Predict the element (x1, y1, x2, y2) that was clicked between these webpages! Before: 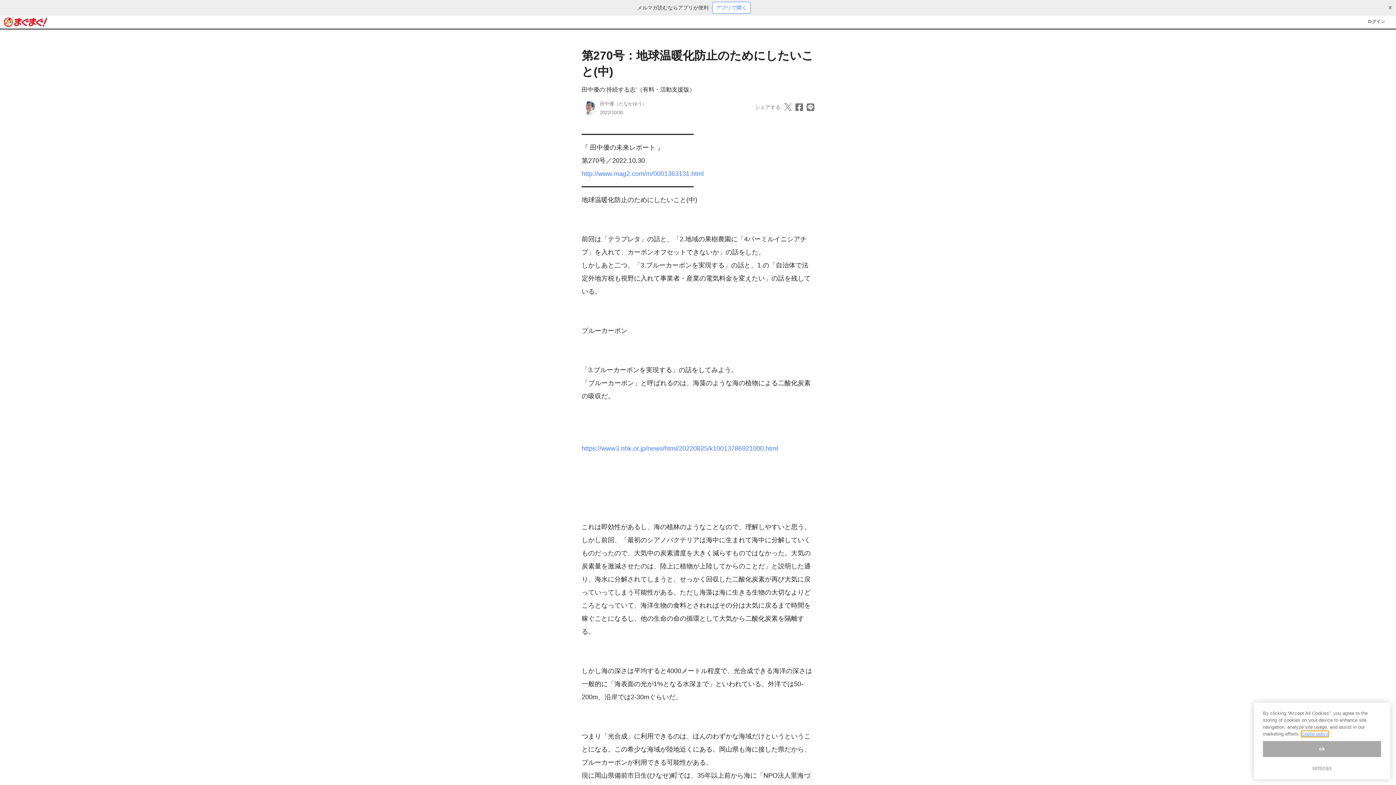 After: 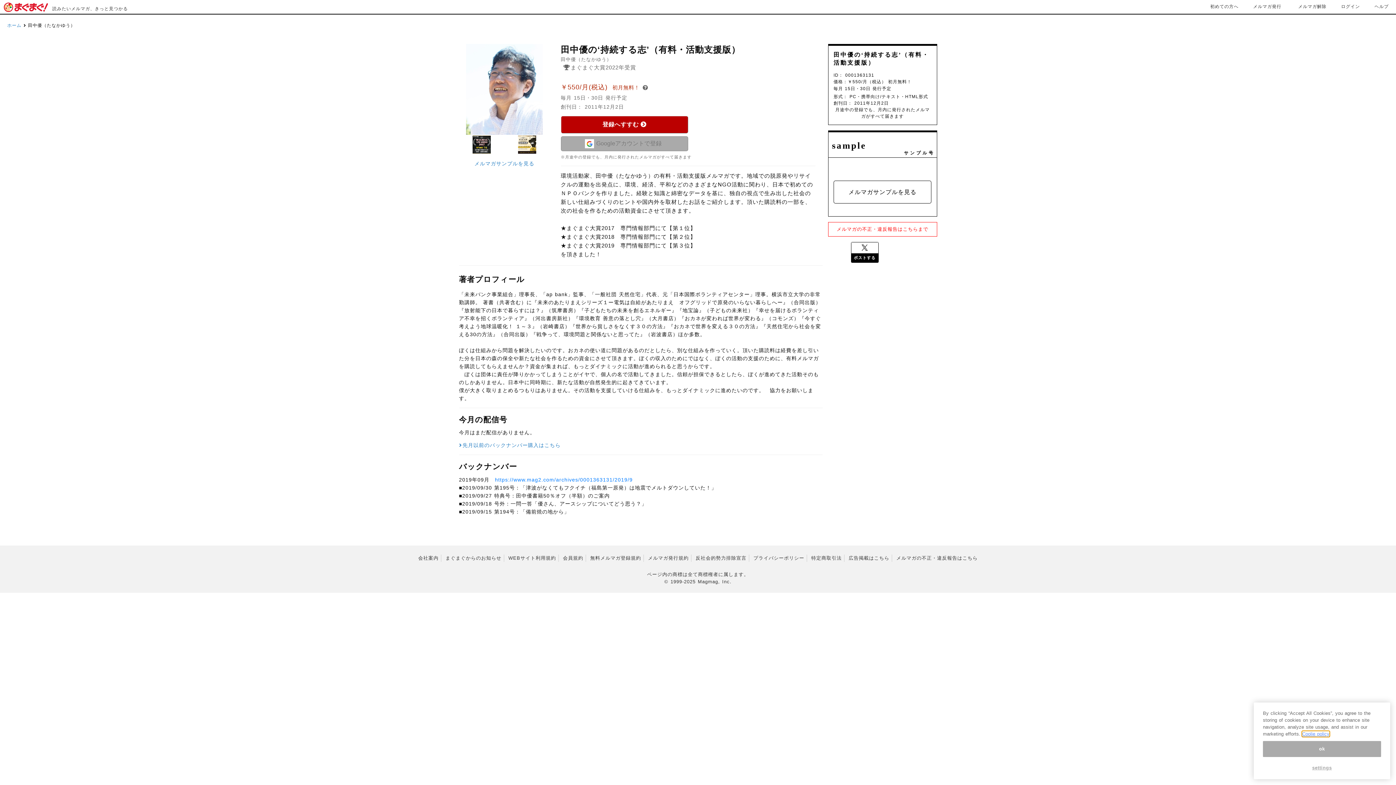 Action: label: 田中優の‘持続する志’（有料・活動支援版） bbox: (581, 86, 695, 92)